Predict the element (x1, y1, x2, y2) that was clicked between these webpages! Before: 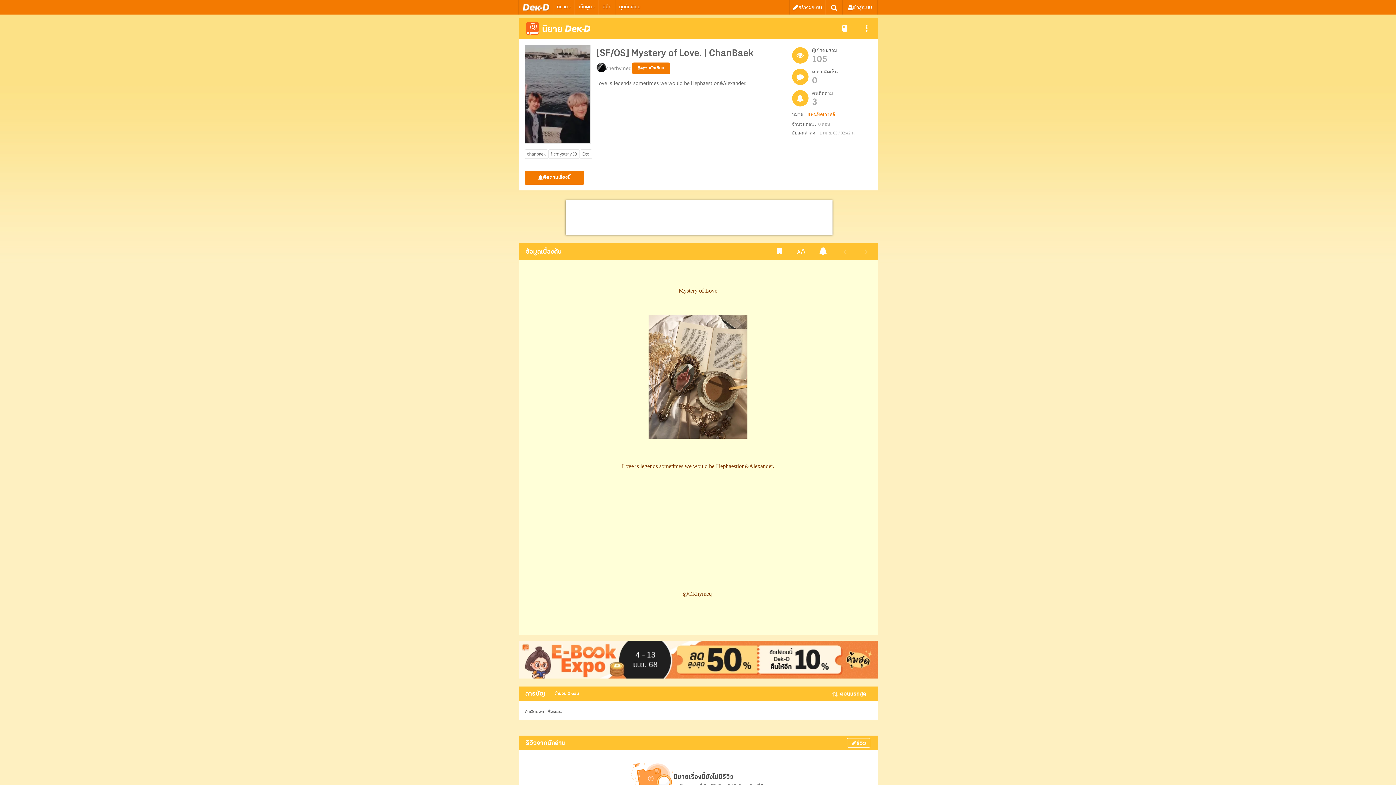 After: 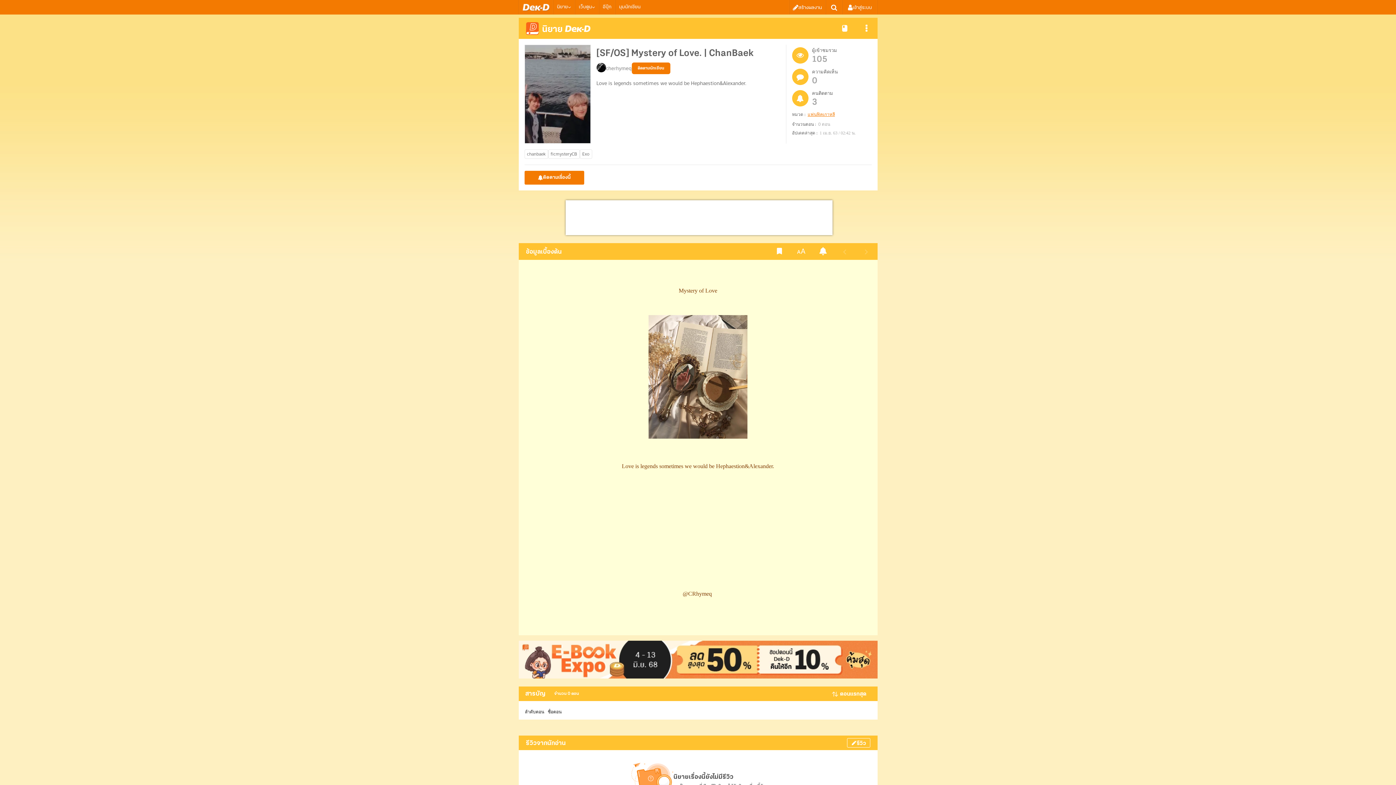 Action: bbox: (807, 112, 835, 117) label: แฟนฟิคเกาหลี